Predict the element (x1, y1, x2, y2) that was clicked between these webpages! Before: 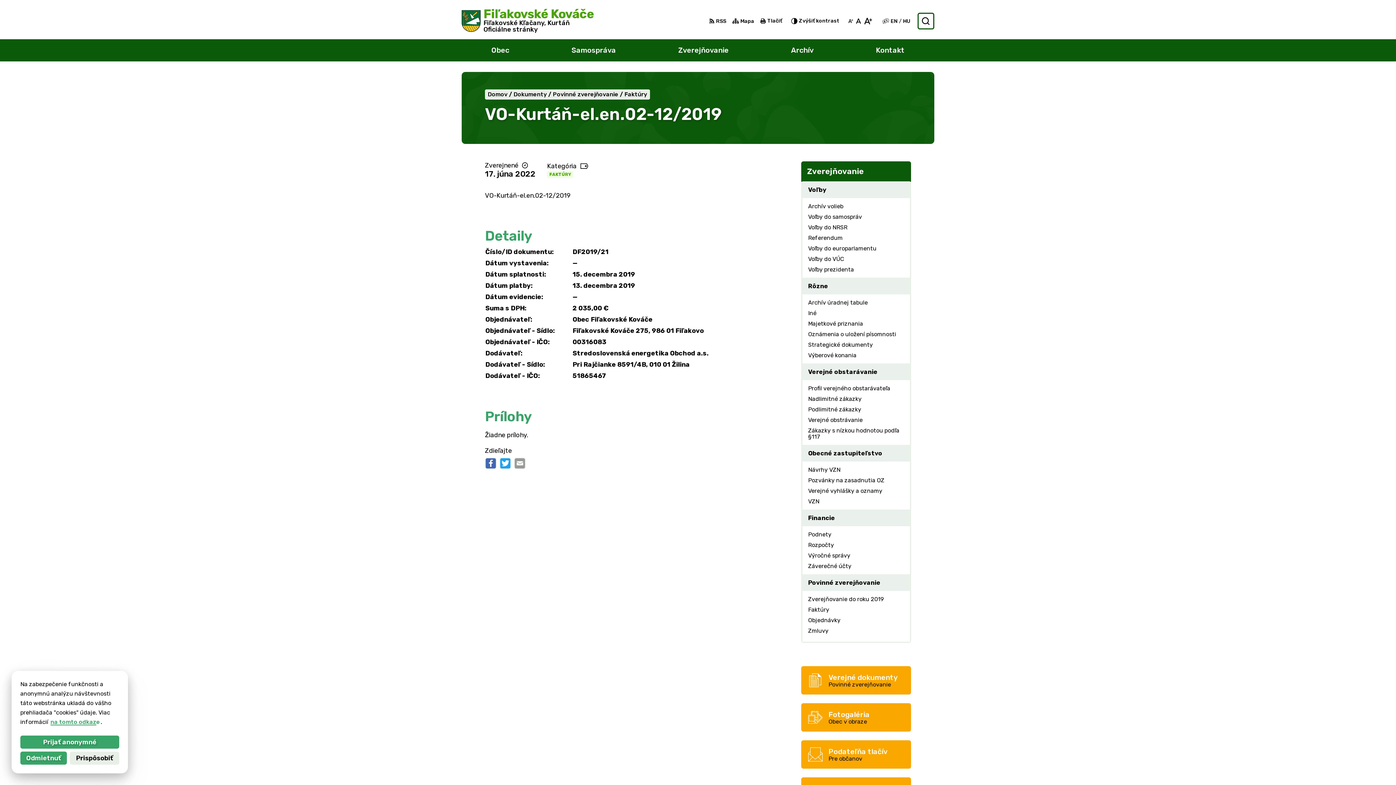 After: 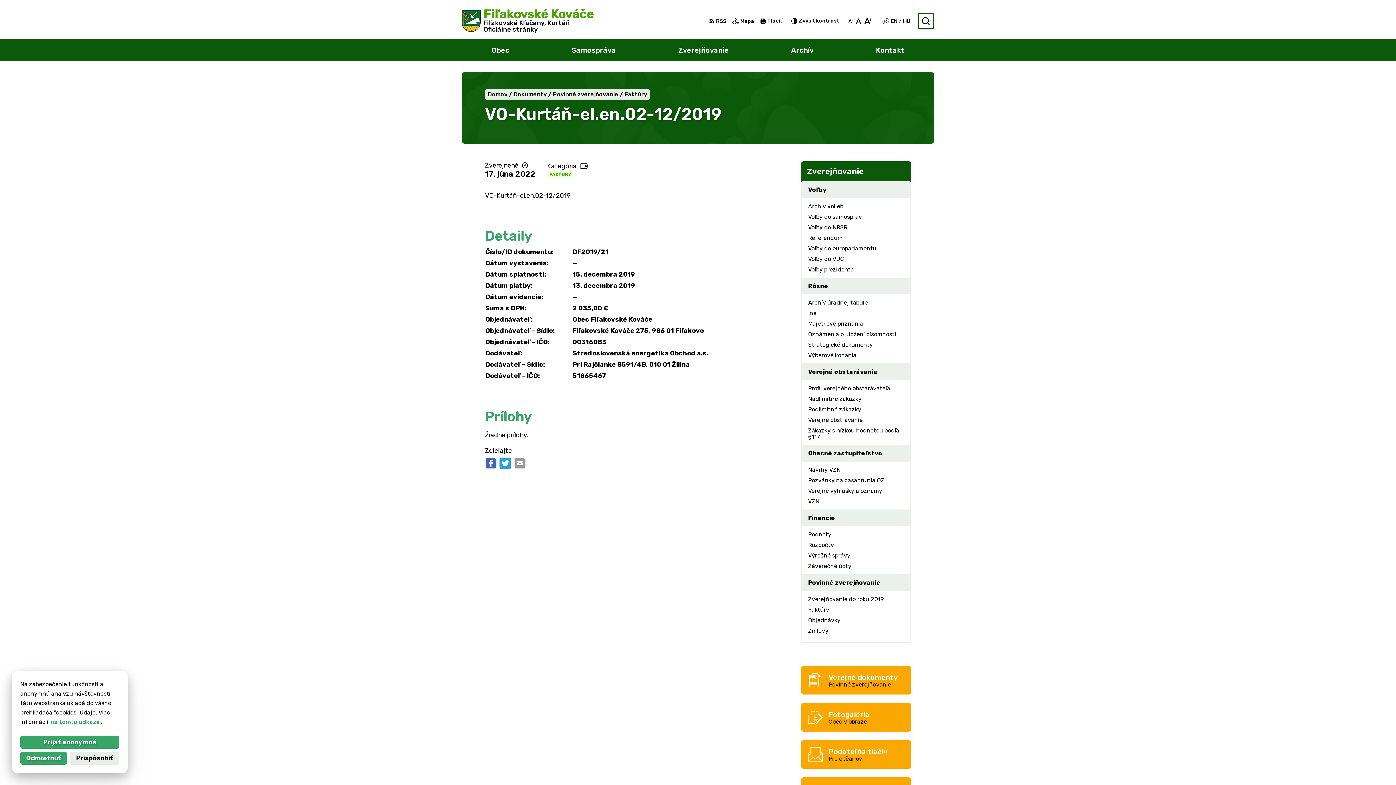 Action: bbox: (499, 457, 511, 469)